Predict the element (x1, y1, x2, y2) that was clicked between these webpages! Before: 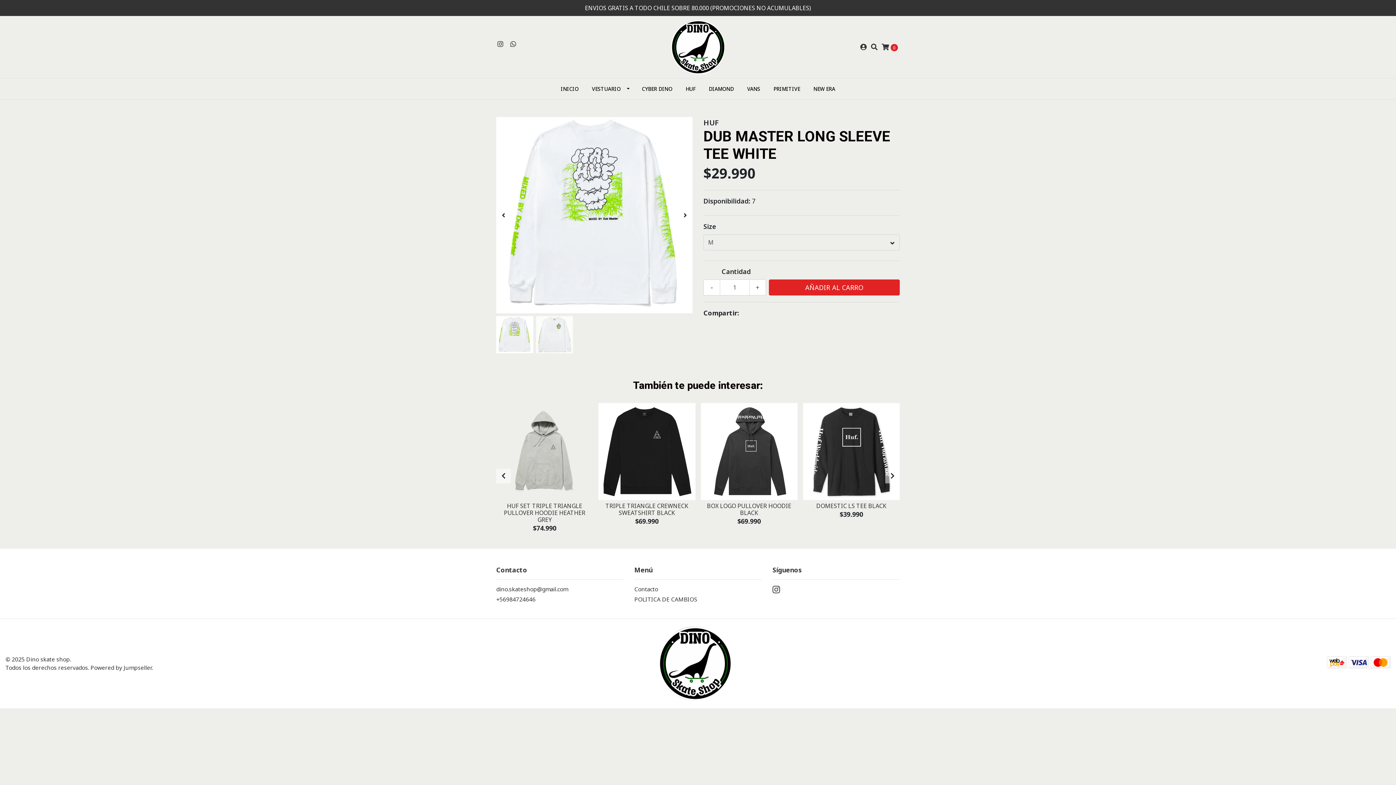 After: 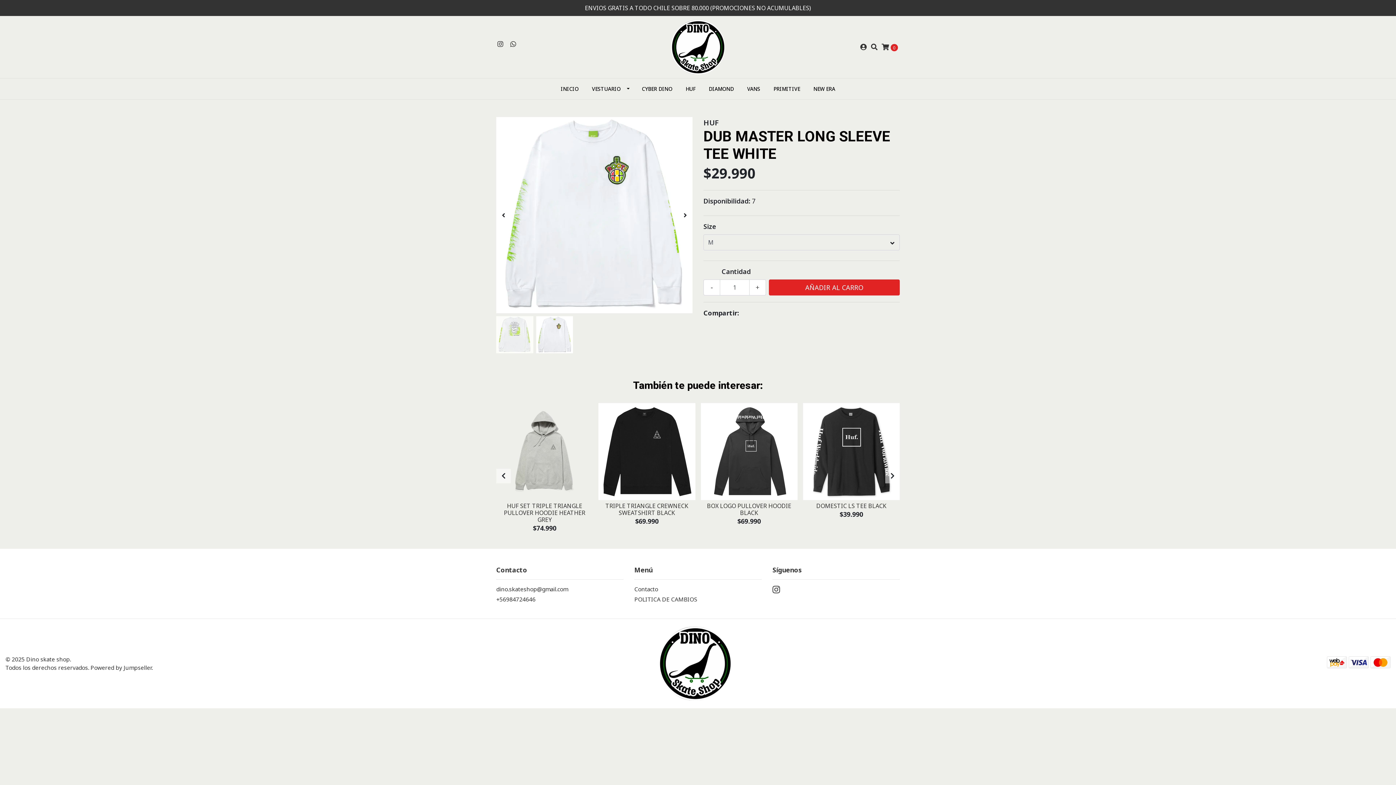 Action: bbox: (536, 316, 576, 356)